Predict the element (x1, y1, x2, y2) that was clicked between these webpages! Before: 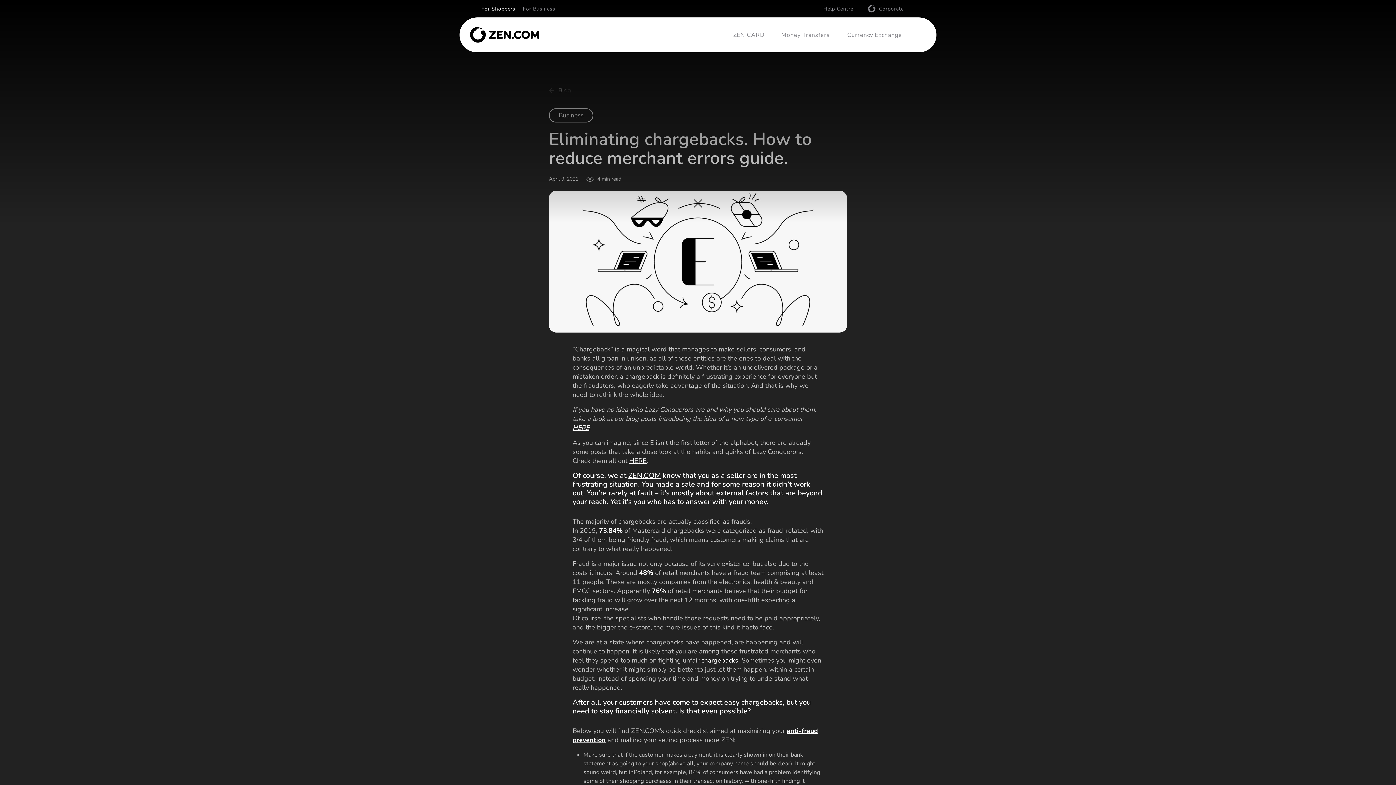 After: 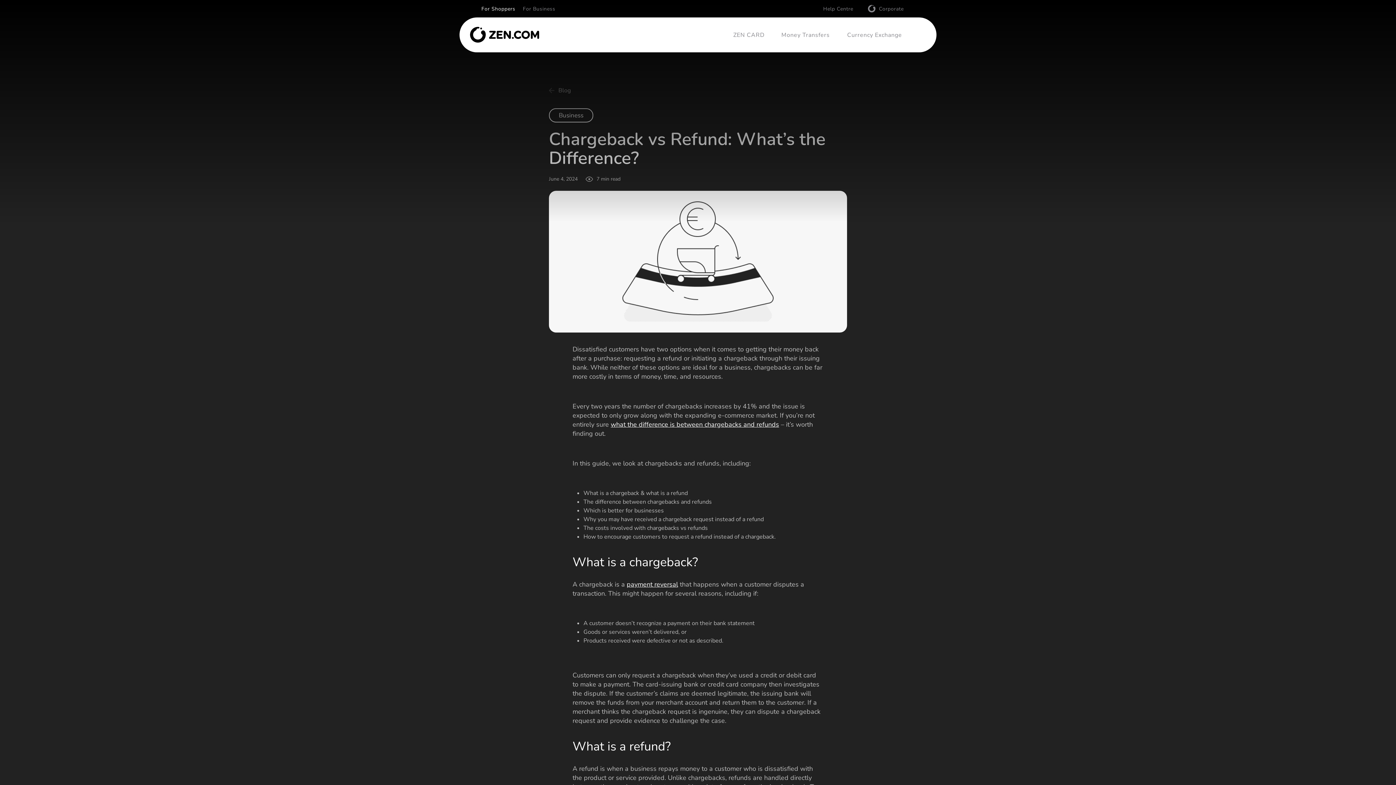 Action: bbox: (701, 656, 738, 665) label: chargebacks